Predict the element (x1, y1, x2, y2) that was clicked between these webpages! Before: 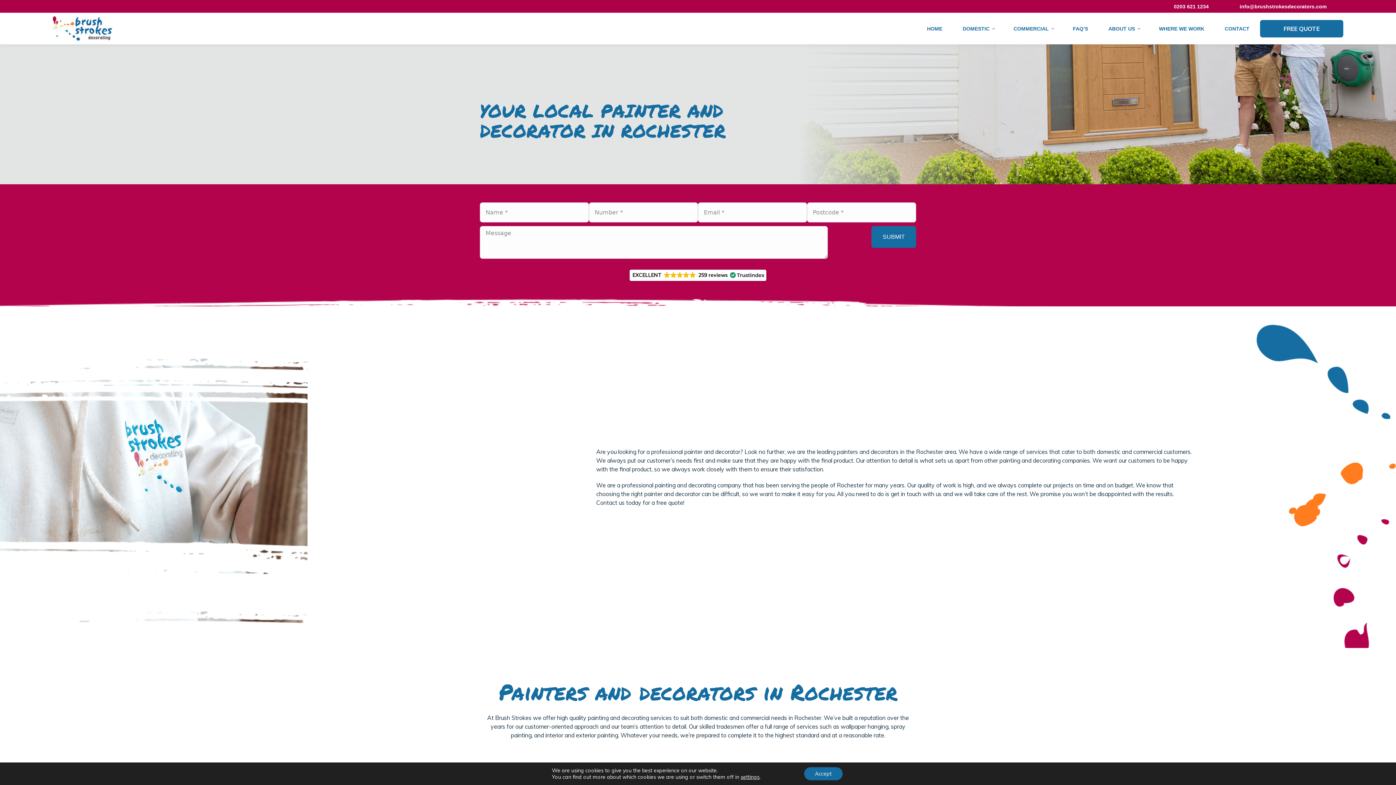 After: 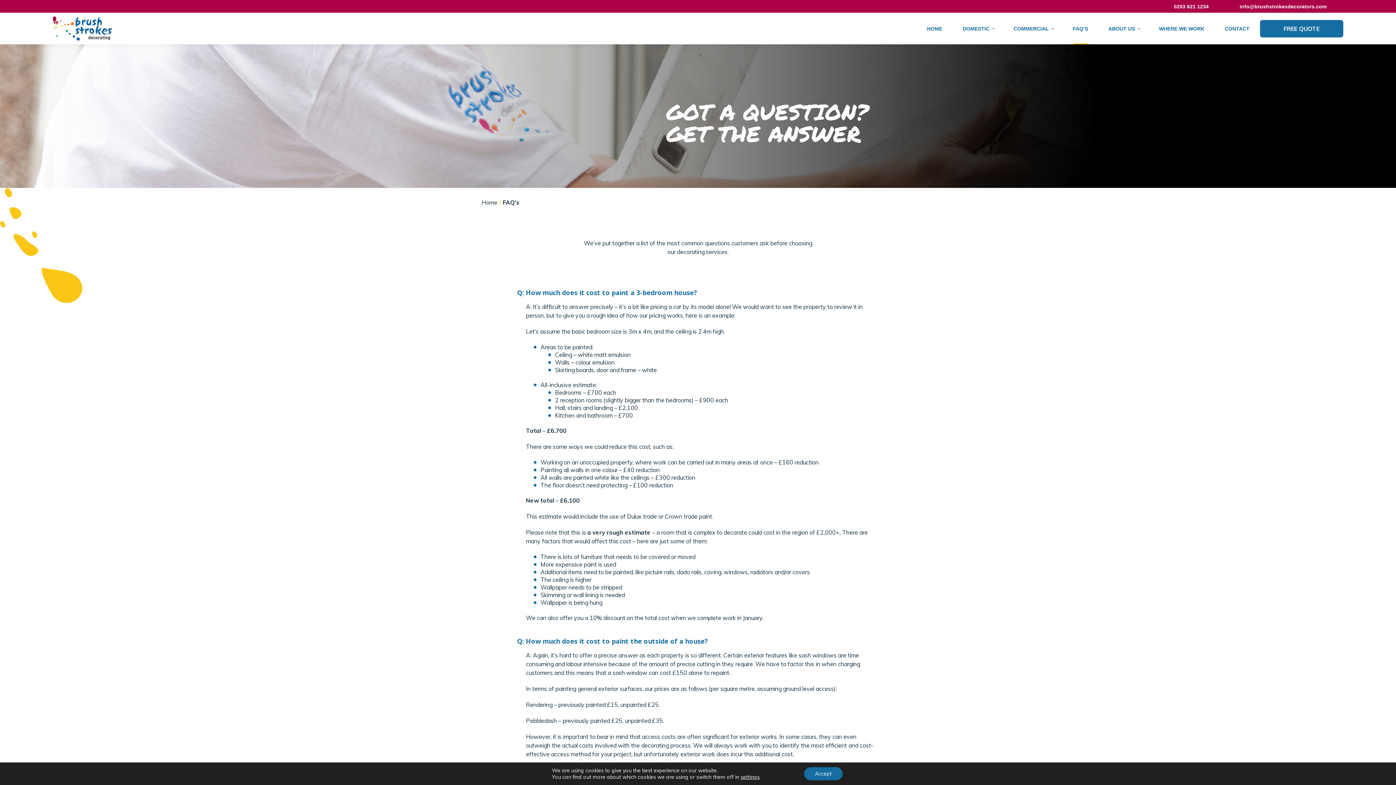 Action: bbox: (1071, 12, 1089, 44) label: FAQ’S